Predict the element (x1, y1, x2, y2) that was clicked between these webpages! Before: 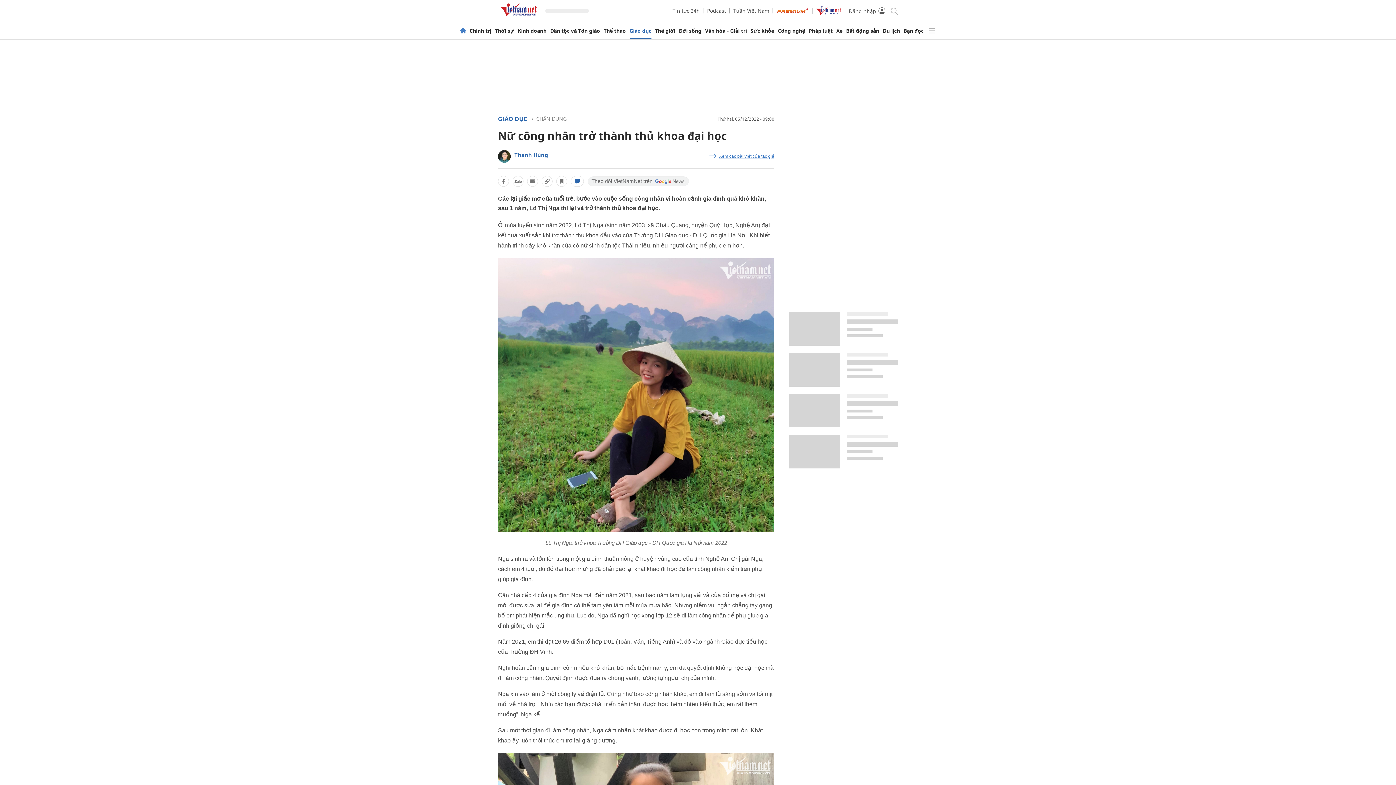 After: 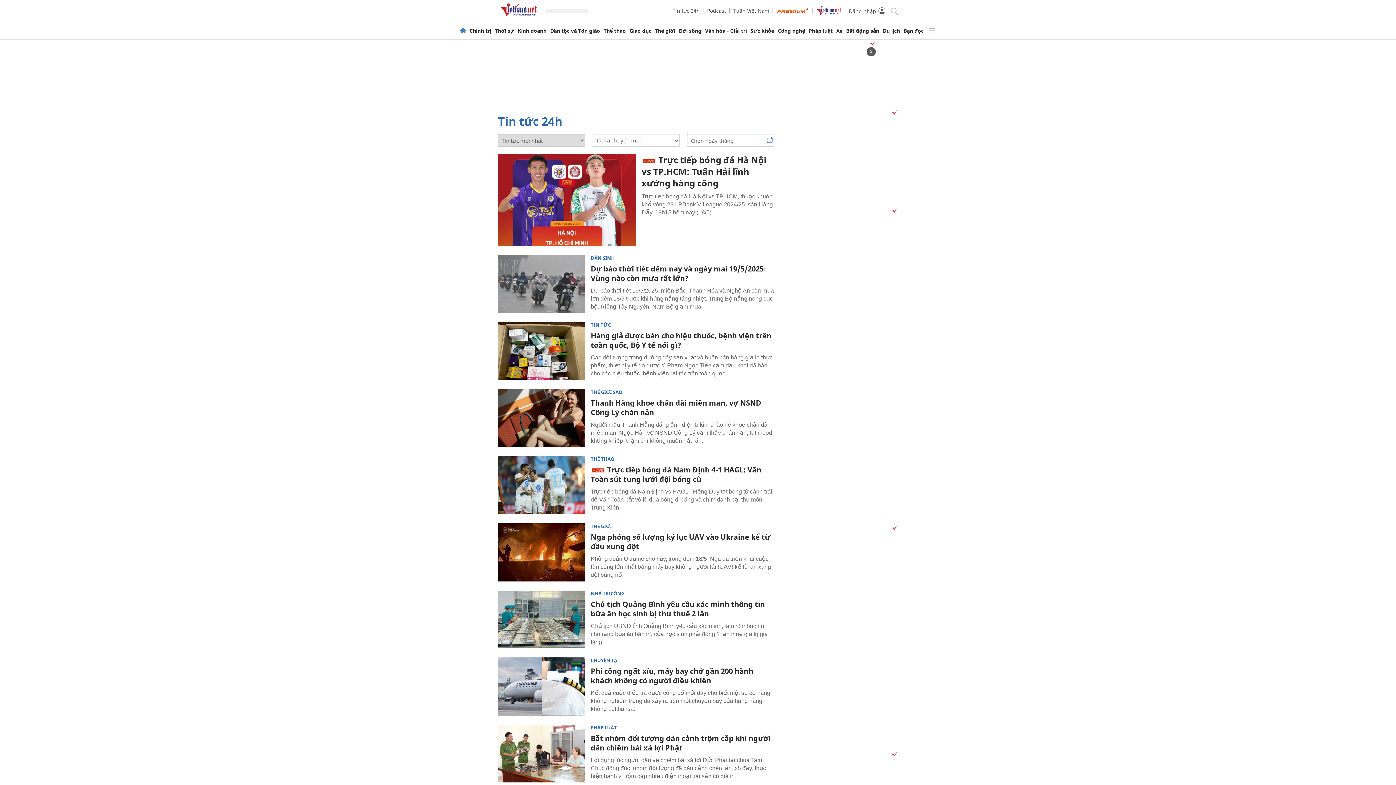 Action: label: Tin tức 24h bbox: (672, 7, 700, 14)